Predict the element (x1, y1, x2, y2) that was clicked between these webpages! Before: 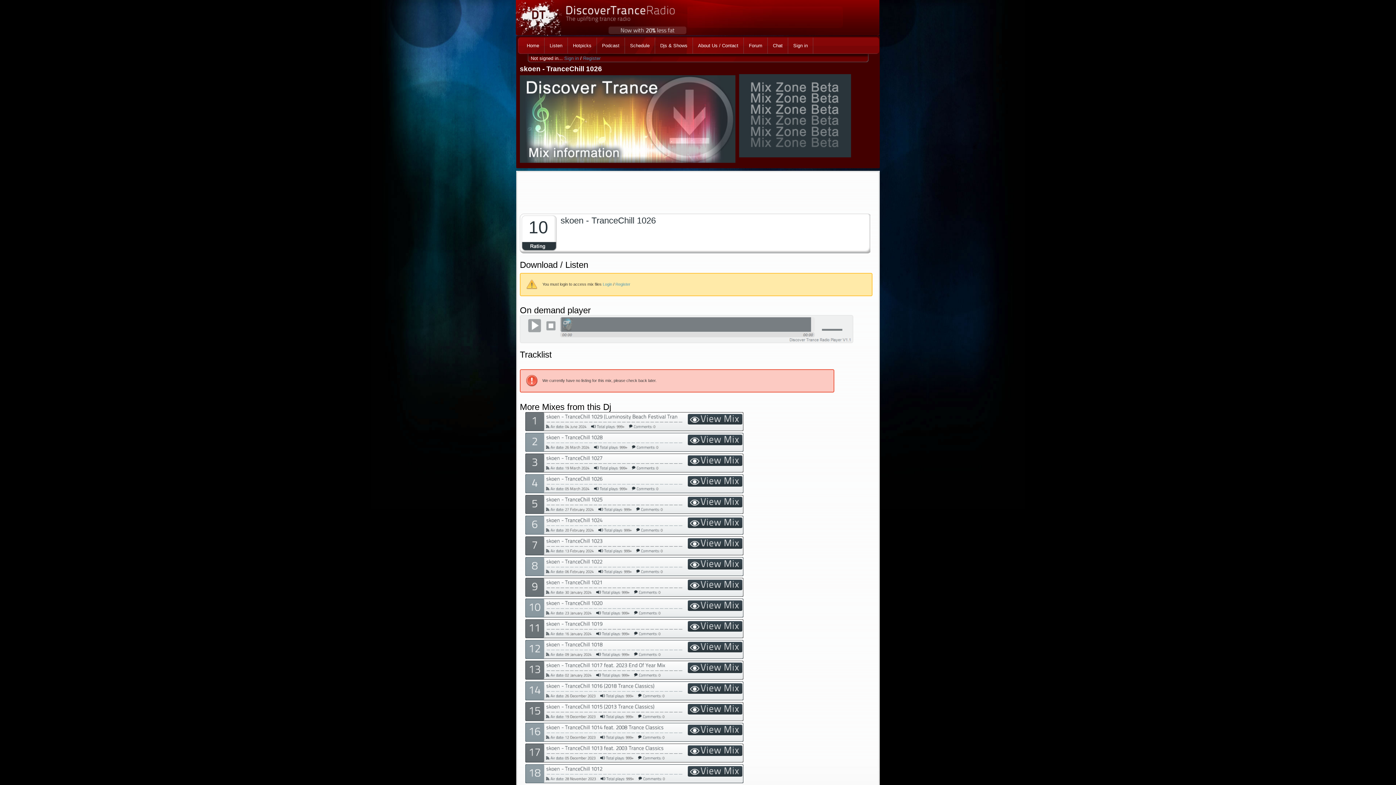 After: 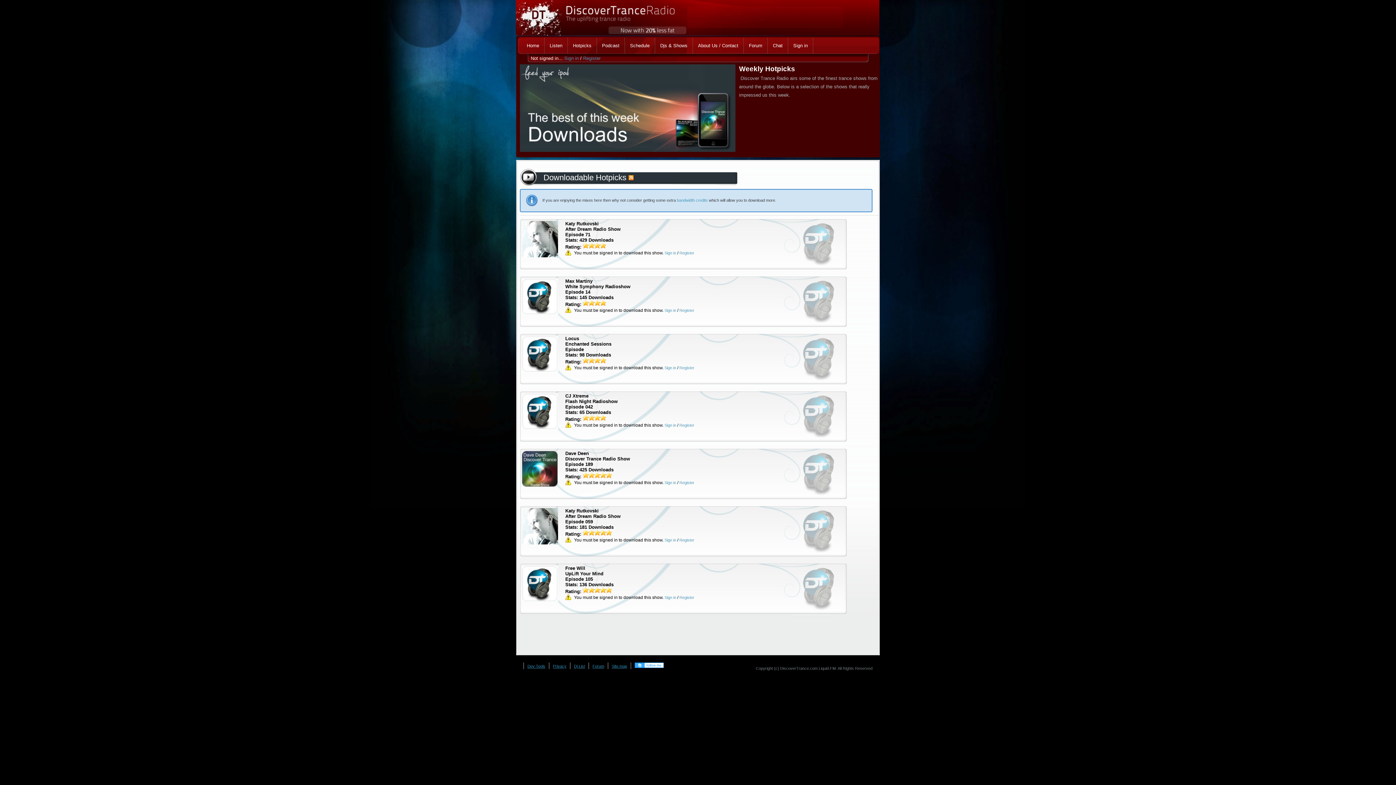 Action: label: Hotpicks bbox: (568, 37, 596, 53)